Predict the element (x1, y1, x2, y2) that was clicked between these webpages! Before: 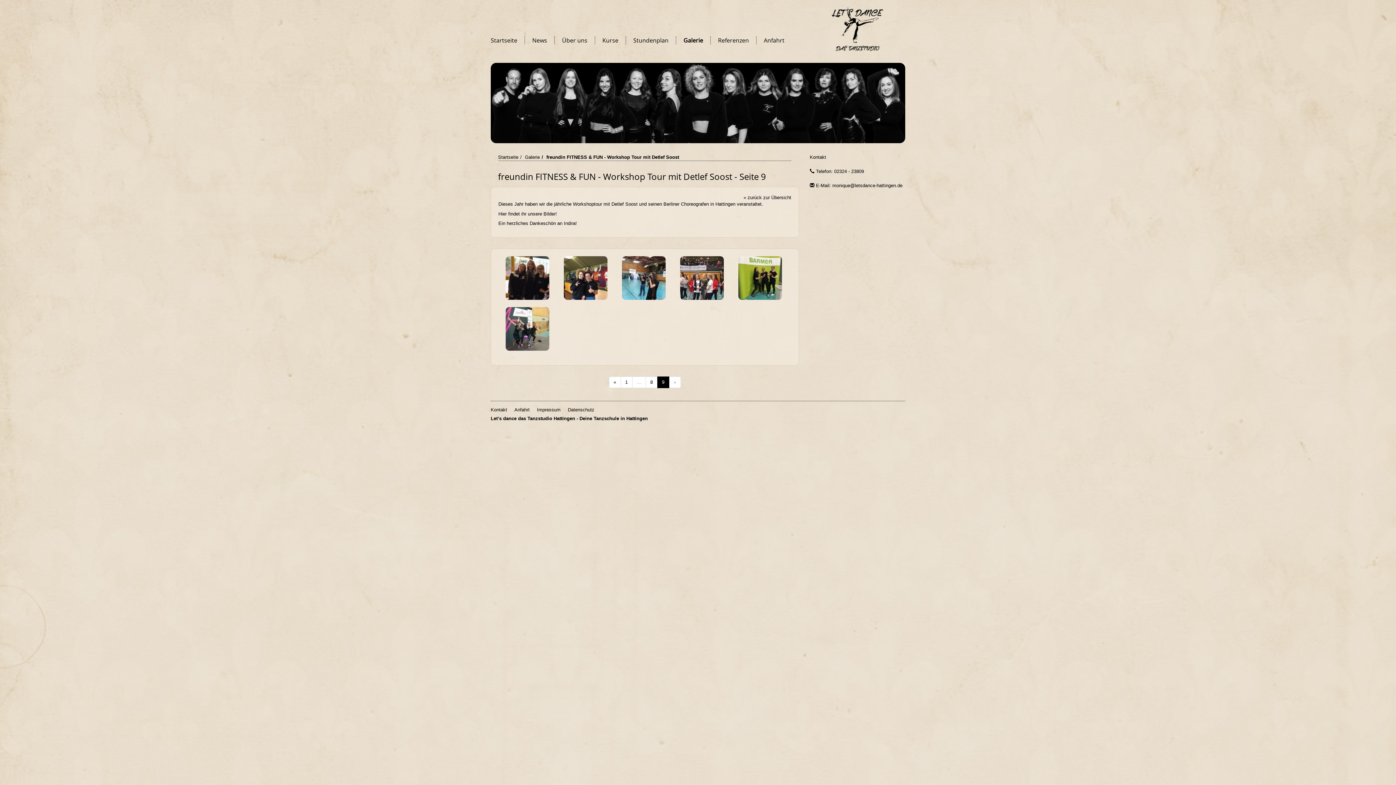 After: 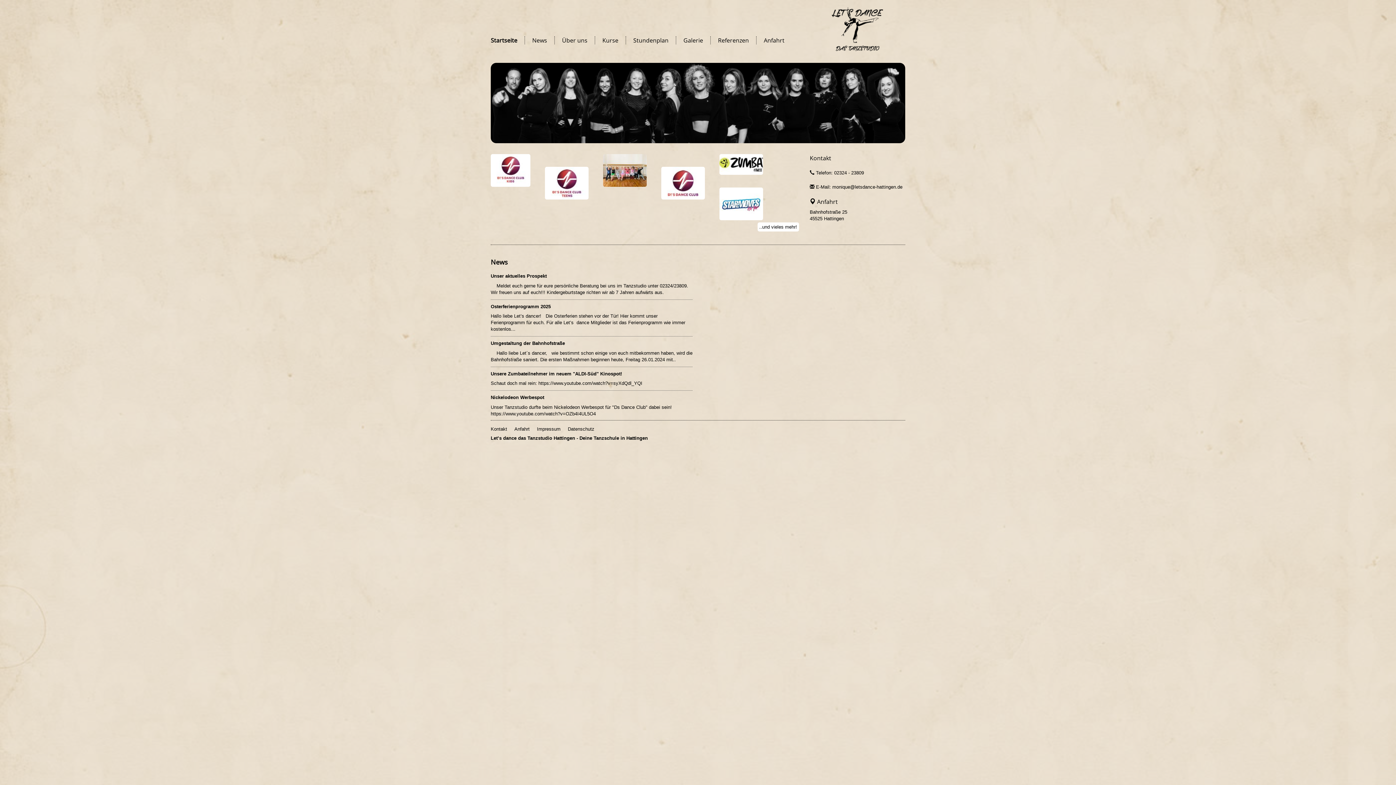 Action: bbox: (490, 36, 517, 44) label: Startseite